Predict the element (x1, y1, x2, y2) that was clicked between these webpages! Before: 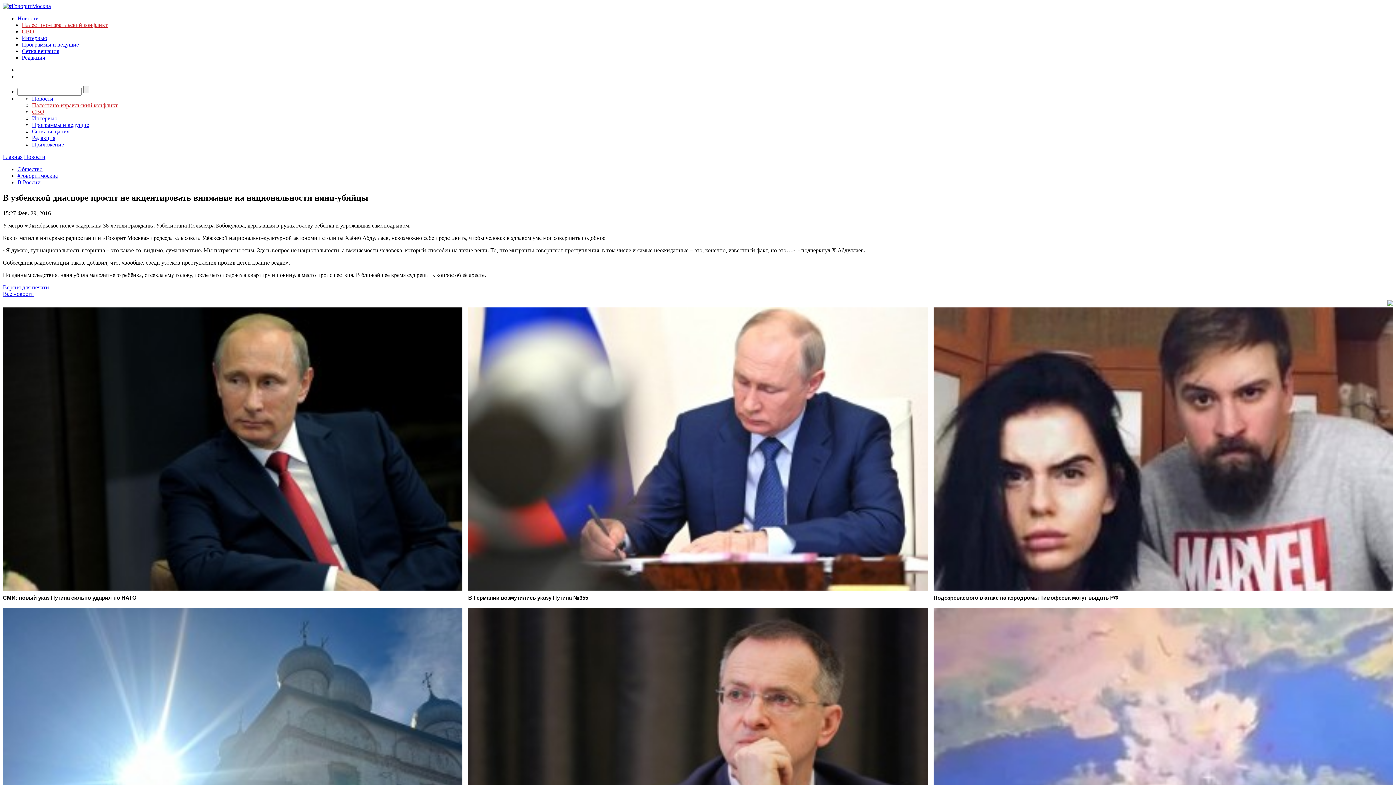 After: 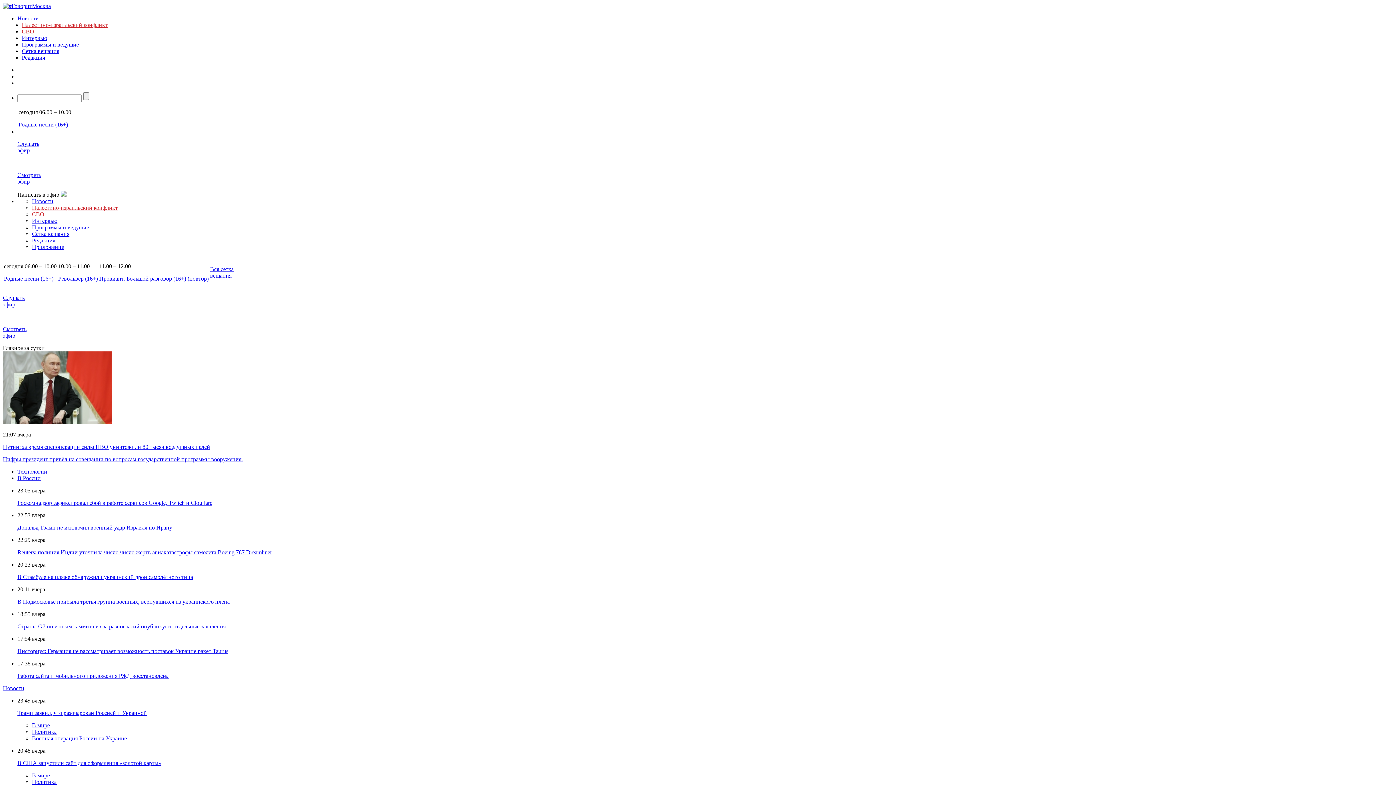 Action: label: Главная bbox: (2, 153, 22, 160)